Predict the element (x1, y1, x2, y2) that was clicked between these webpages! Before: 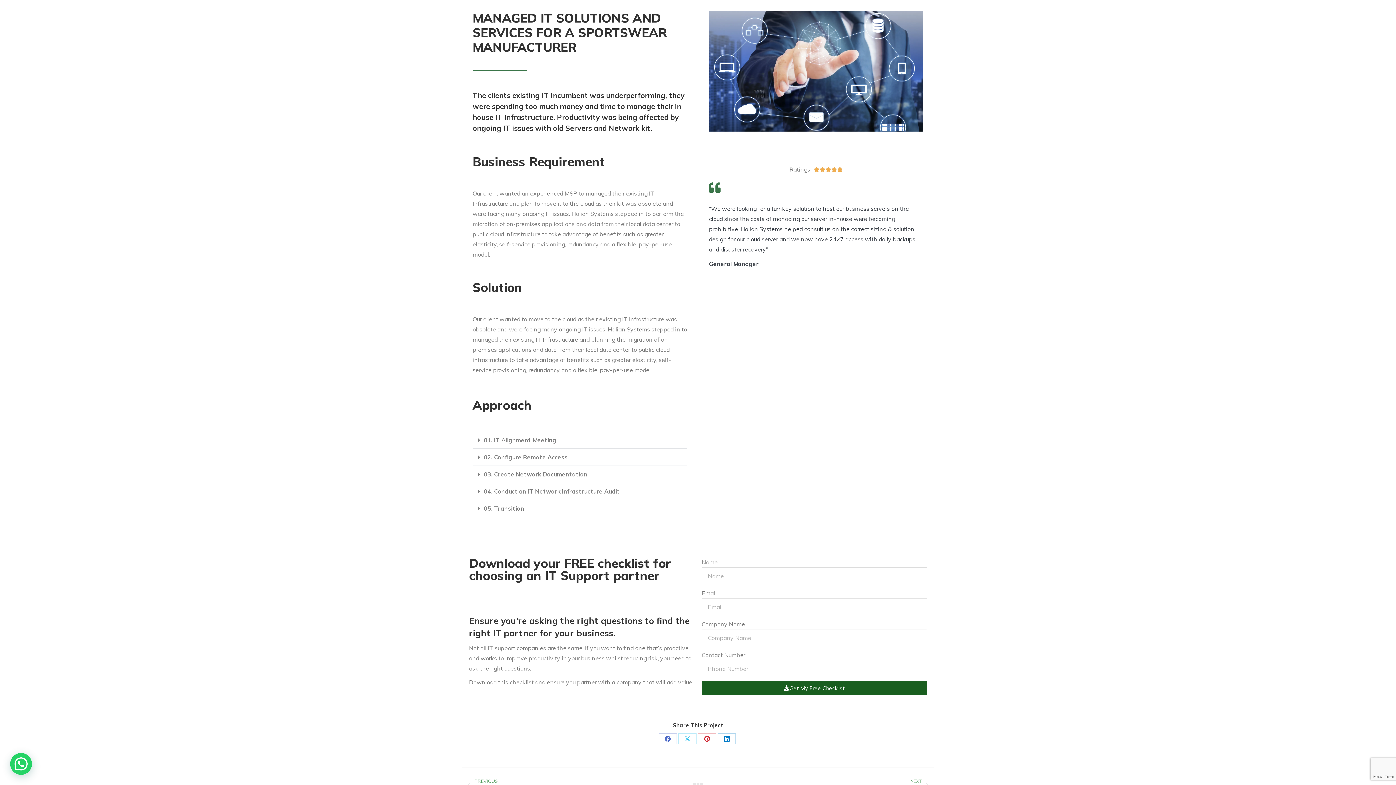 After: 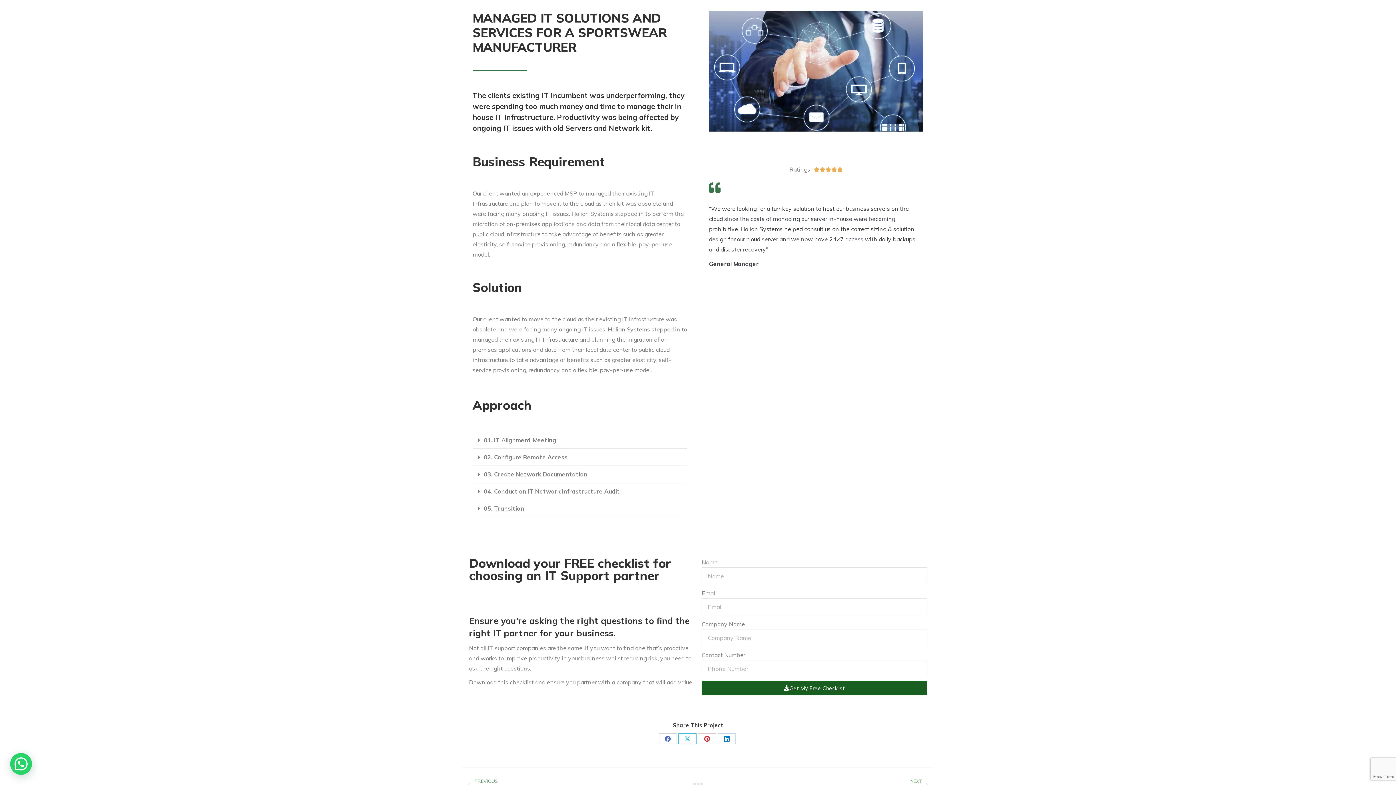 Action: bbox: (678, 733, 696, 744) label: Share on X